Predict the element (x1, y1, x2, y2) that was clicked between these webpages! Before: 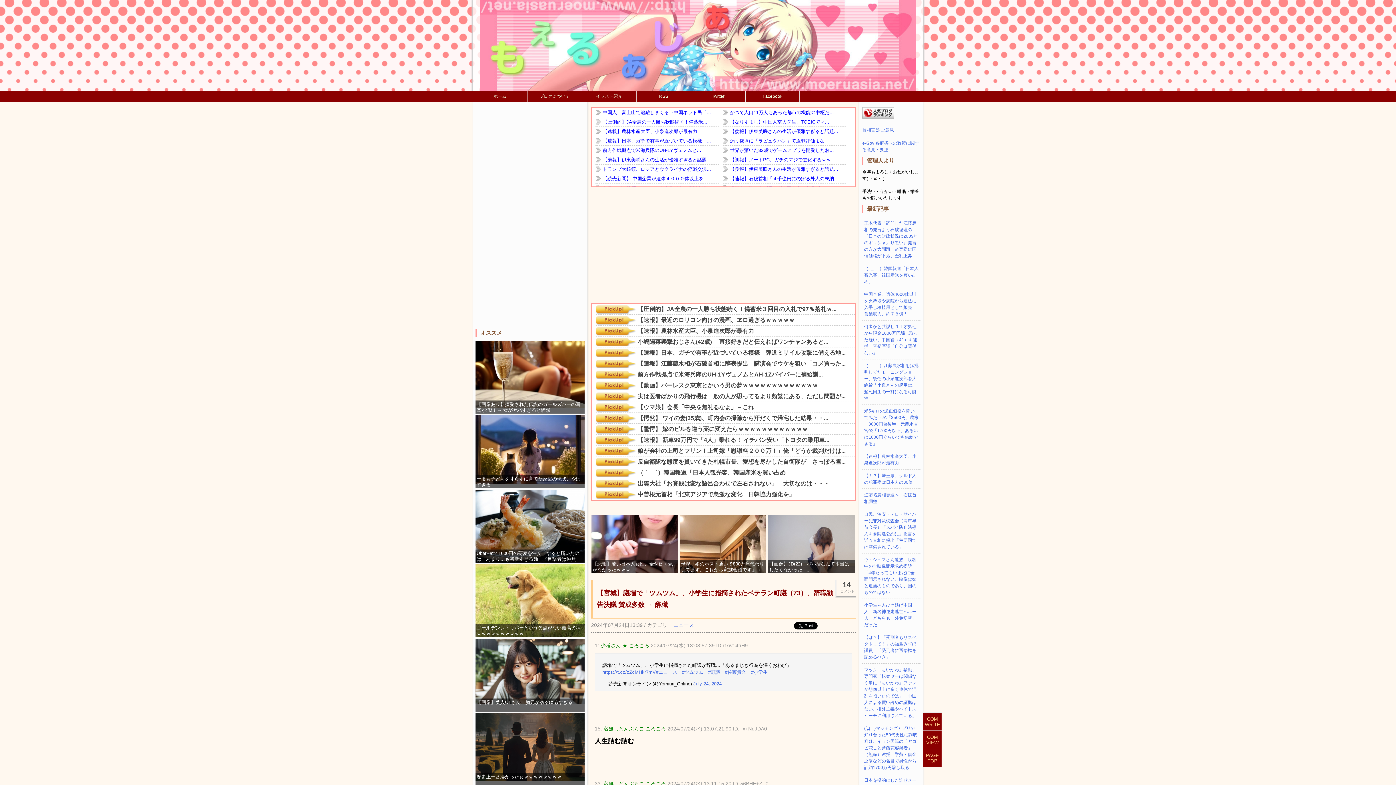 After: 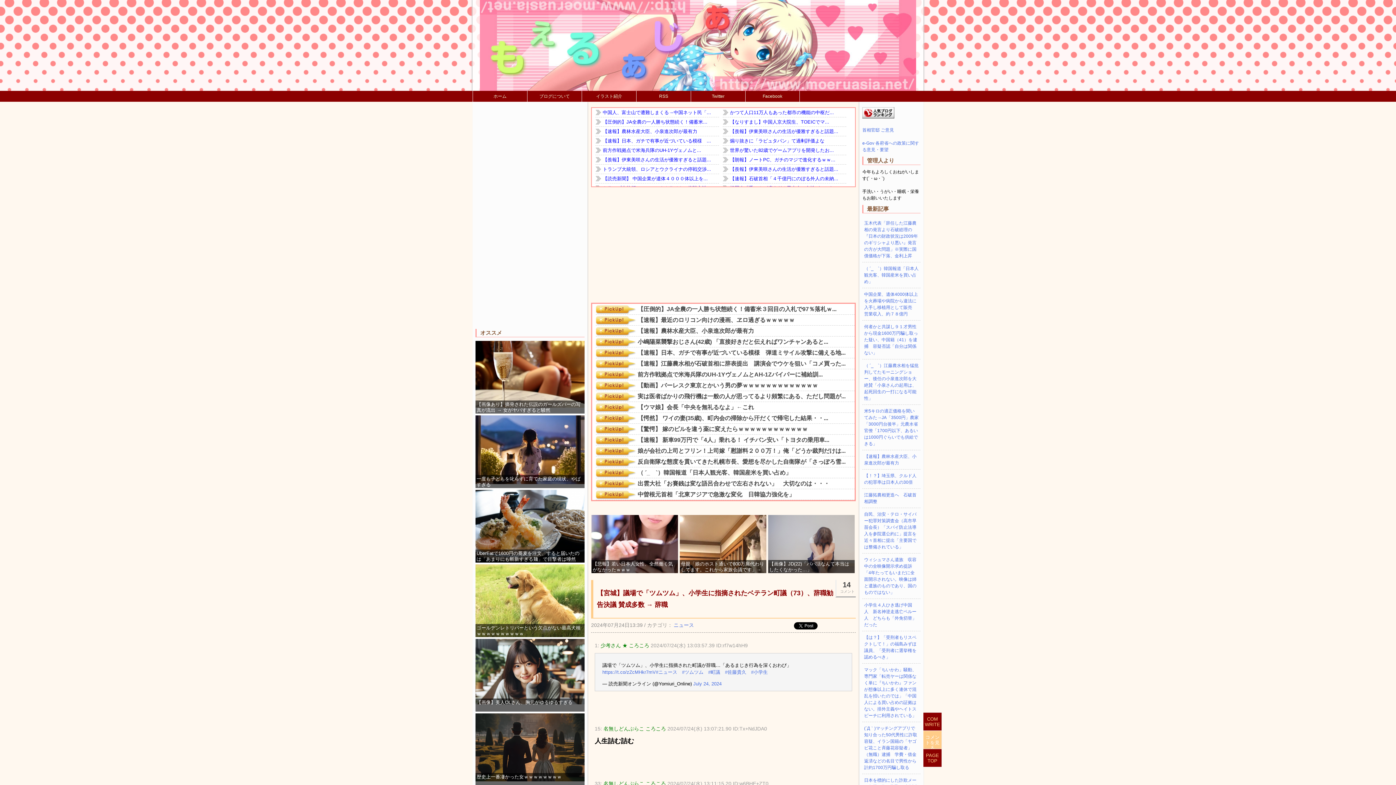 Action: label: COM
VIEW bbox: (923, 730, 941, 749)